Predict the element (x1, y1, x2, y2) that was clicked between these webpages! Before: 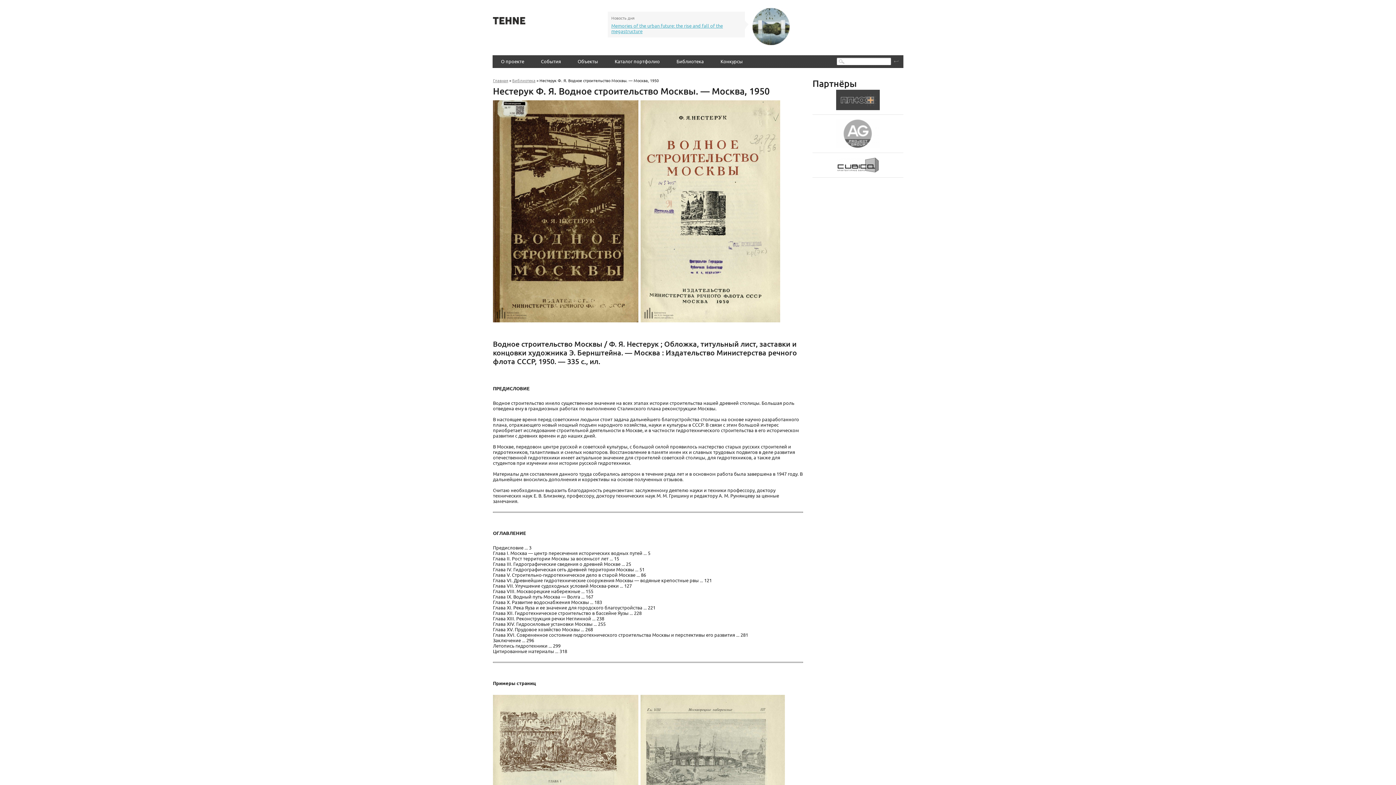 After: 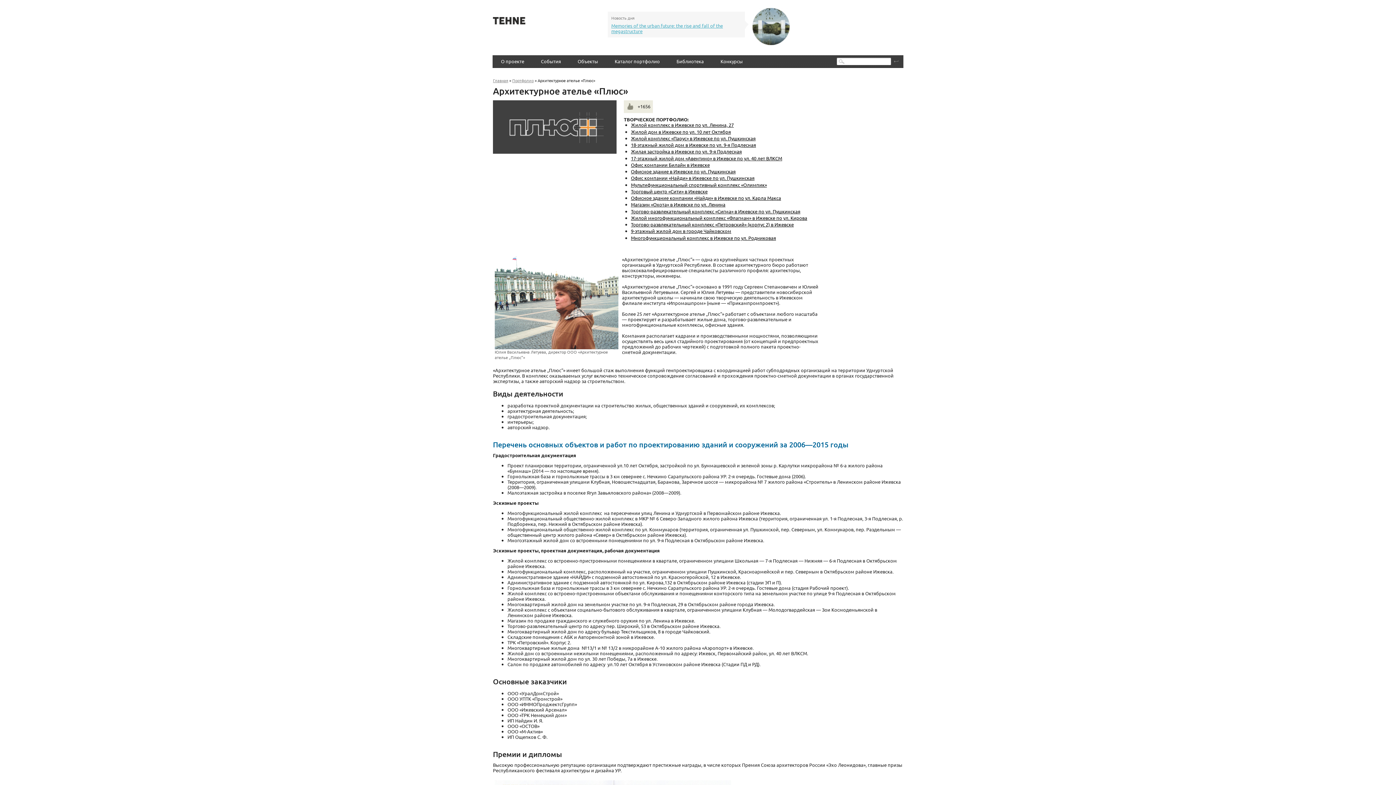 Action: bbox: (812, 89, 903, 110)